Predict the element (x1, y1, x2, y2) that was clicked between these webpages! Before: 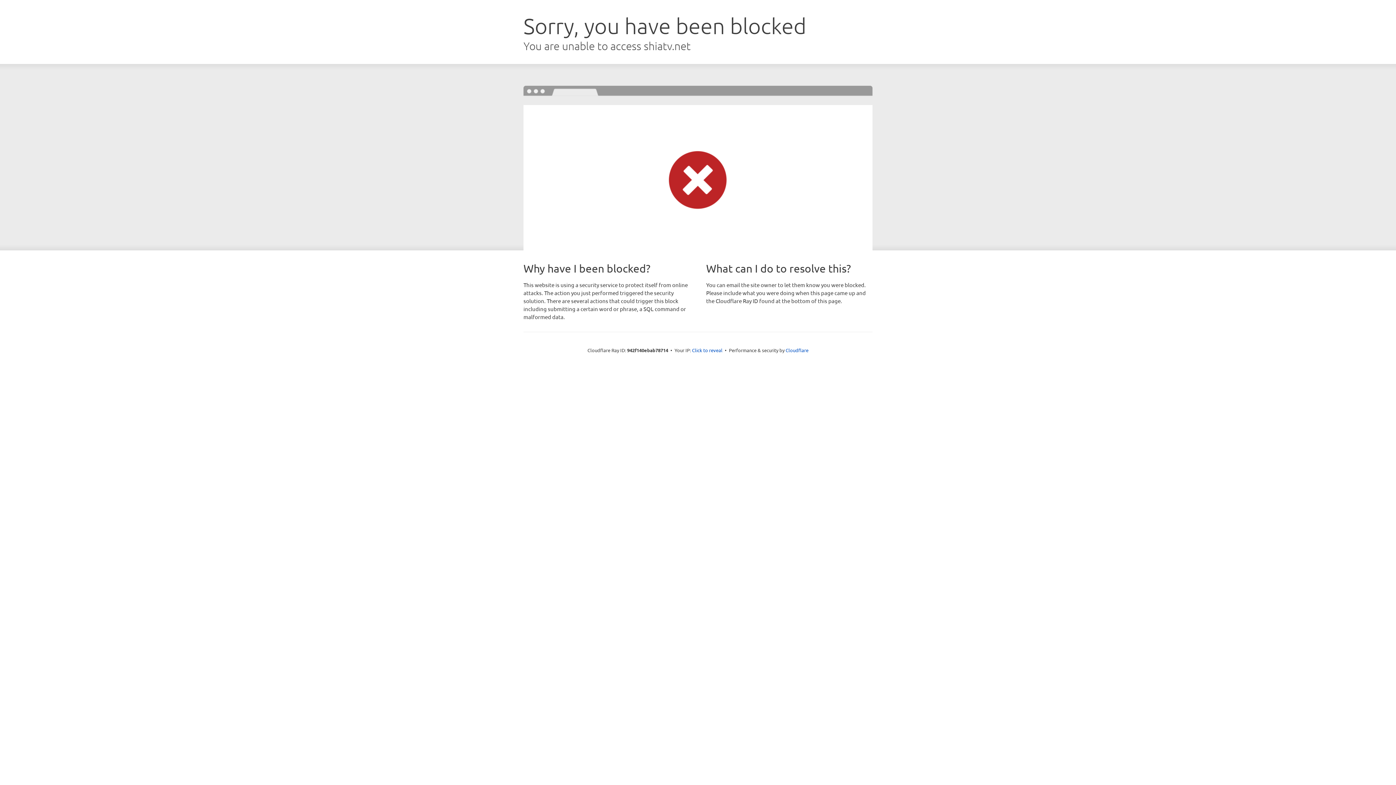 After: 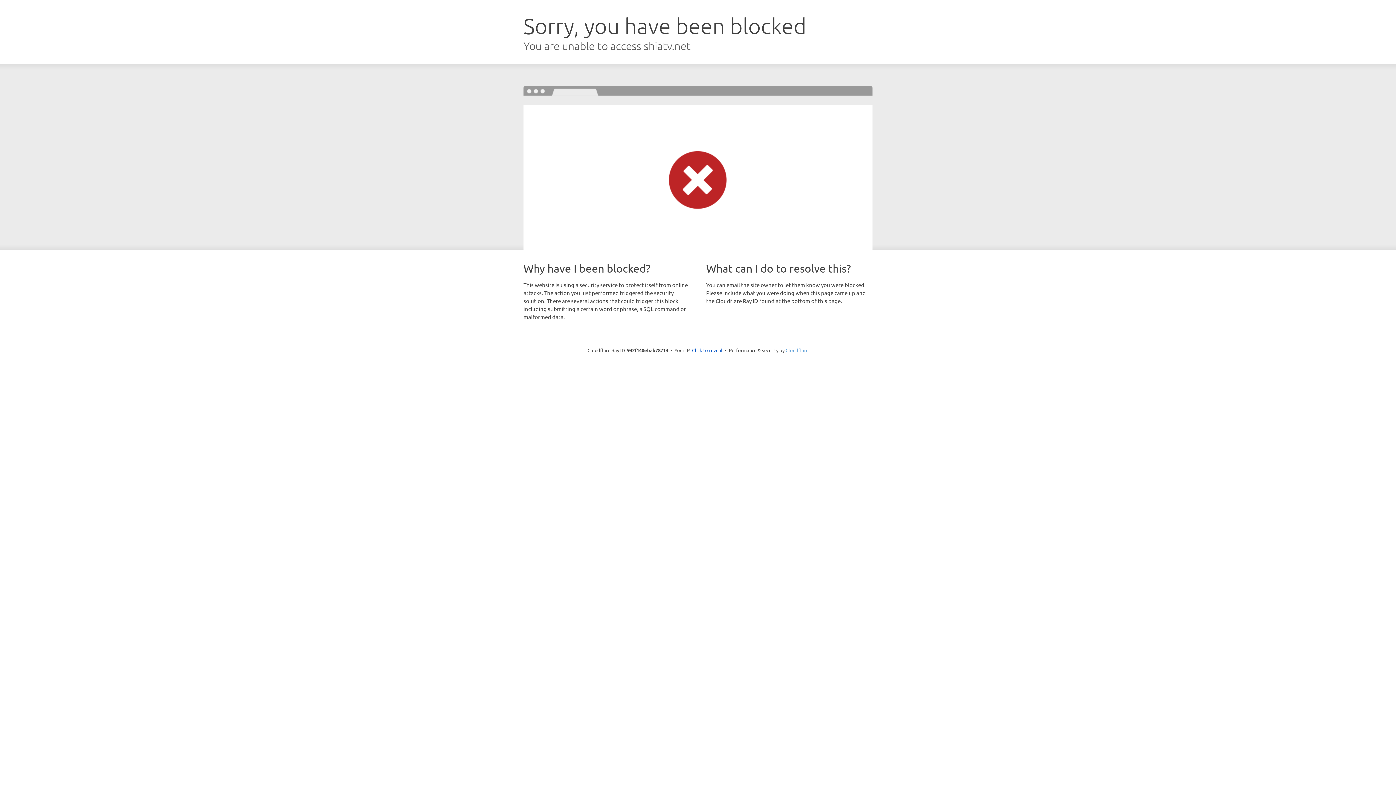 Action: bbox: (785, 347, 808, 353) label: Cloudflare